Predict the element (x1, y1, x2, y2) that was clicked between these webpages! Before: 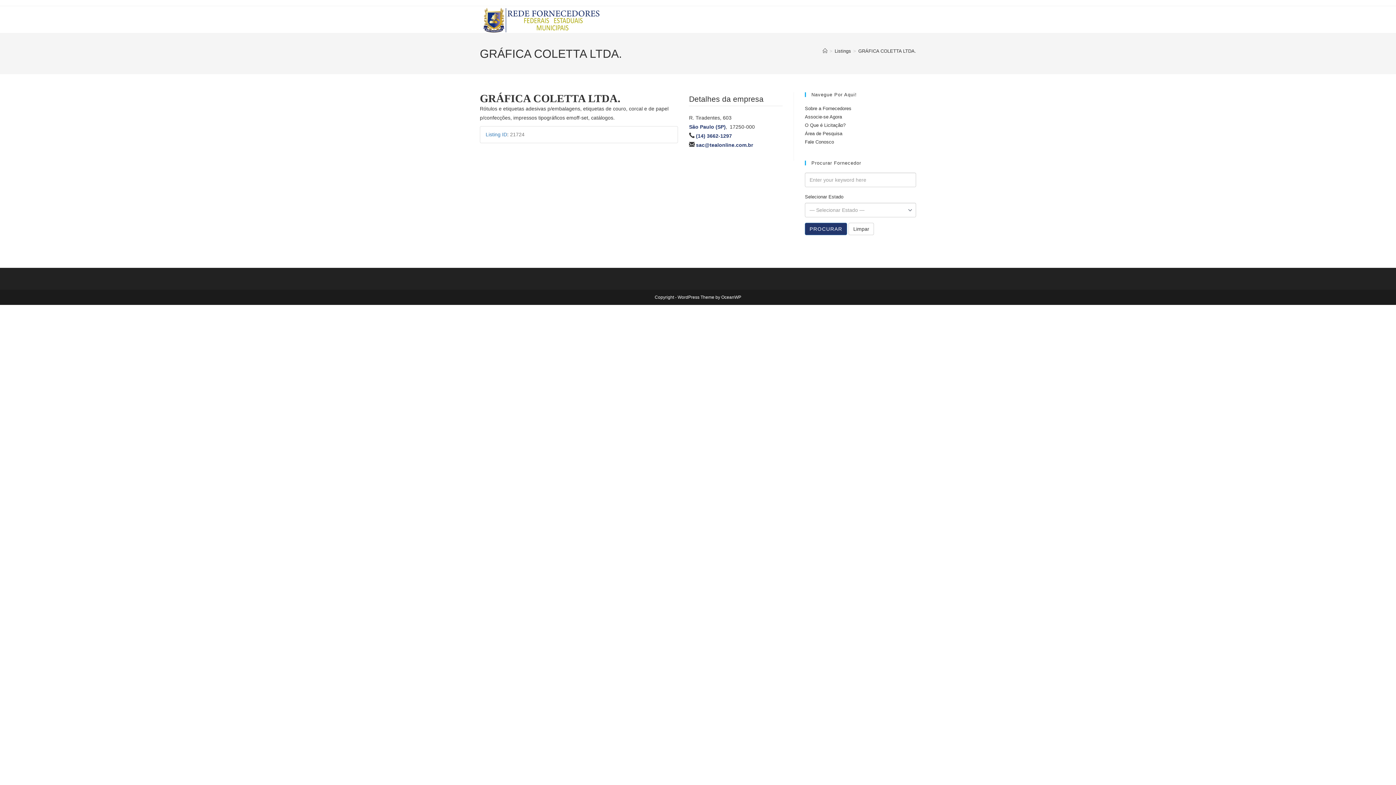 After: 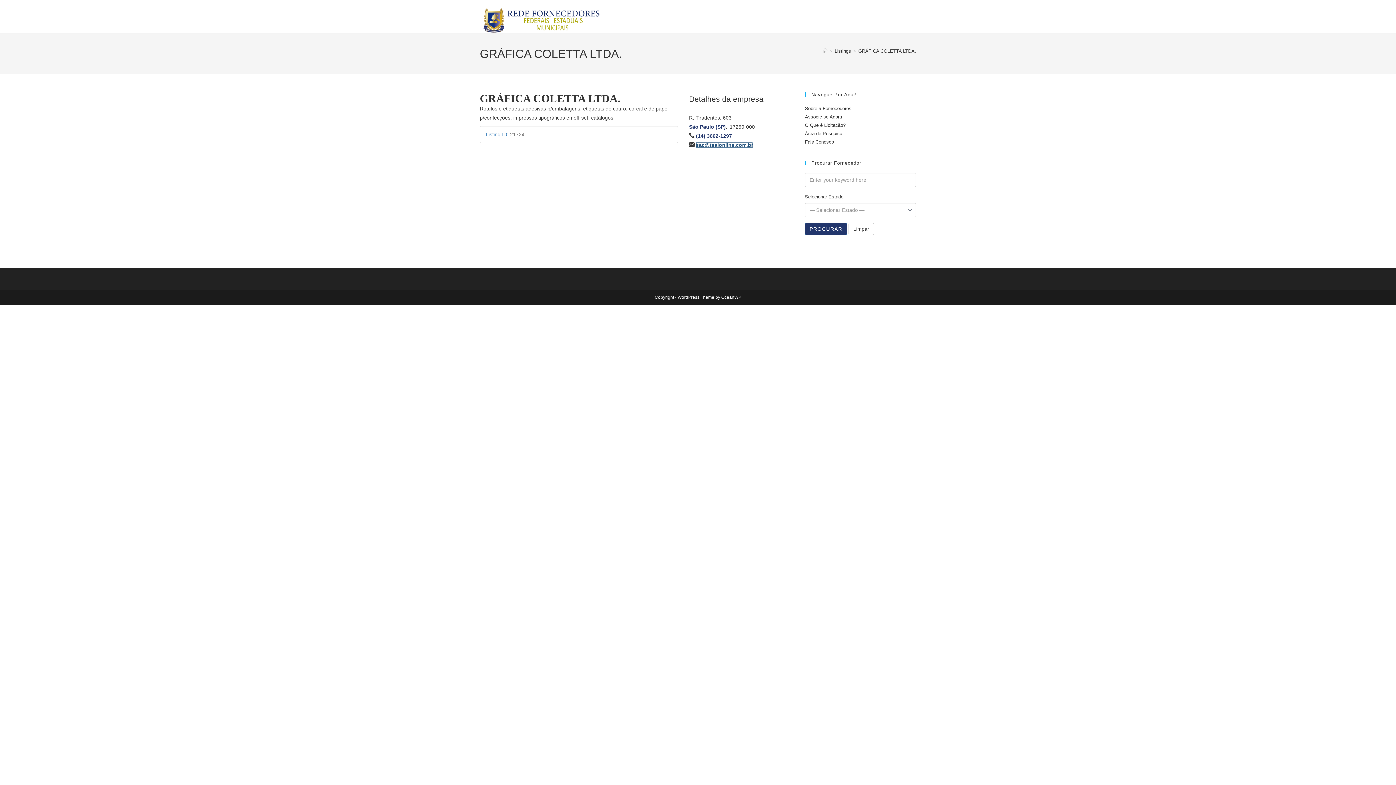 Action: bbox: (696, 142, 753, 148) label: sac@tealonline.com.br